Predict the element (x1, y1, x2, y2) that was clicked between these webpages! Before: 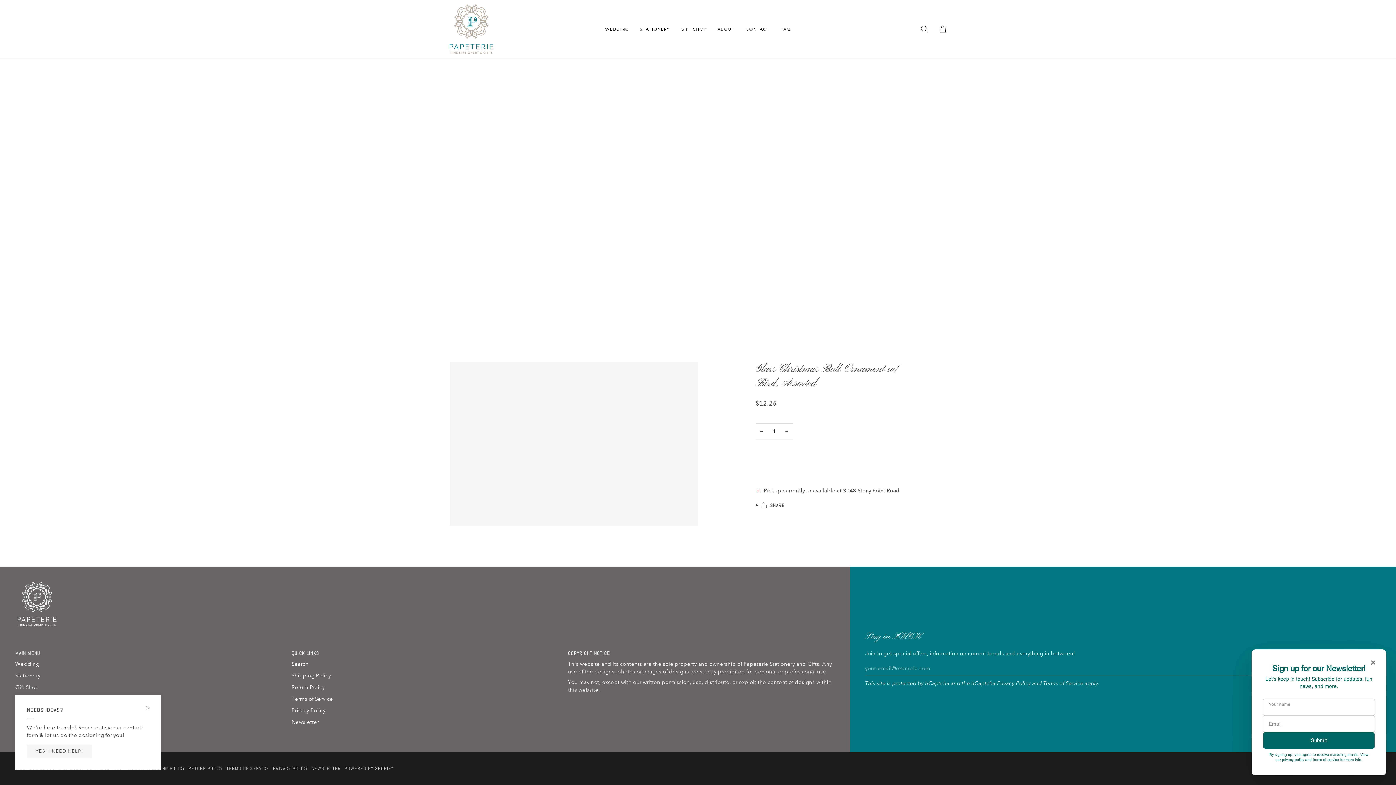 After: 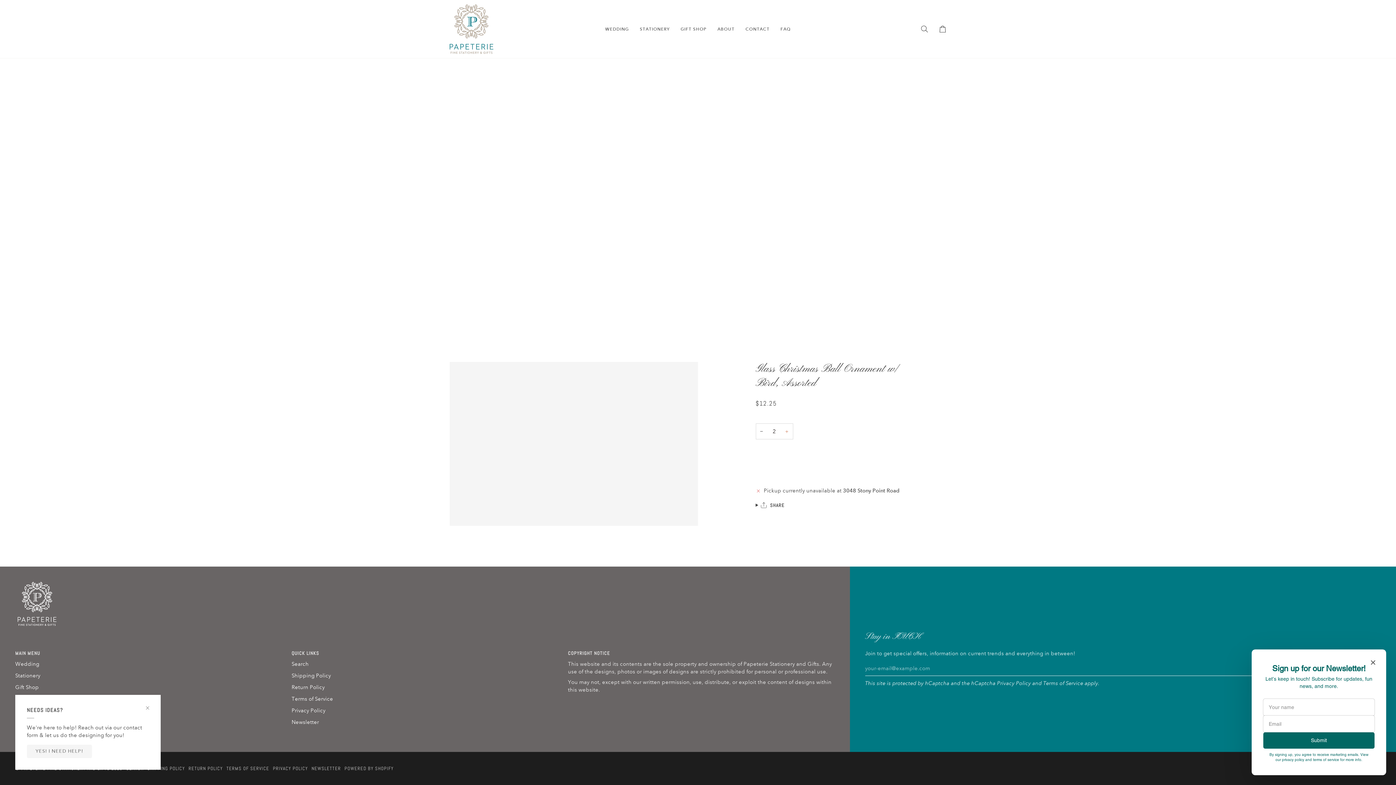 Action: label: Increase quantity bbox: (780, 423, 793, 439)